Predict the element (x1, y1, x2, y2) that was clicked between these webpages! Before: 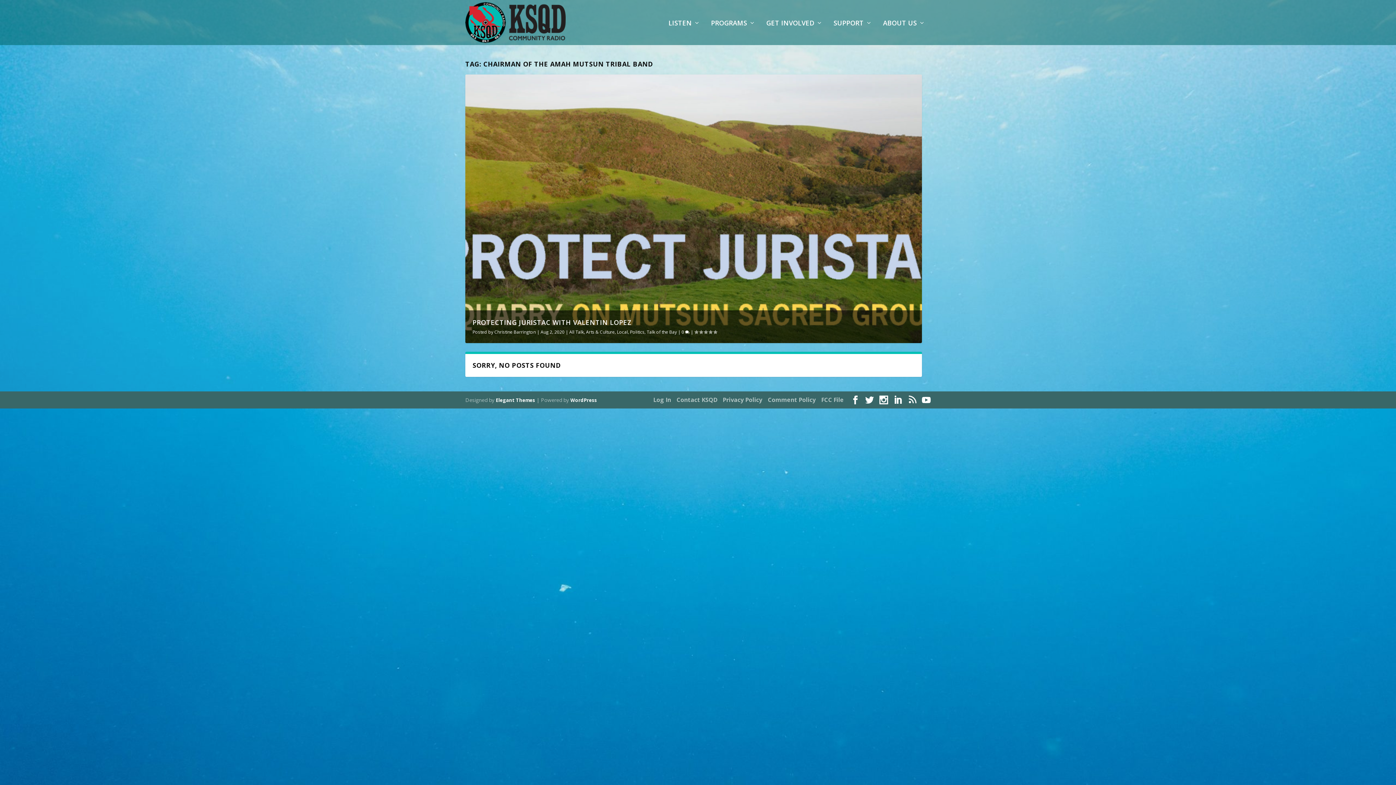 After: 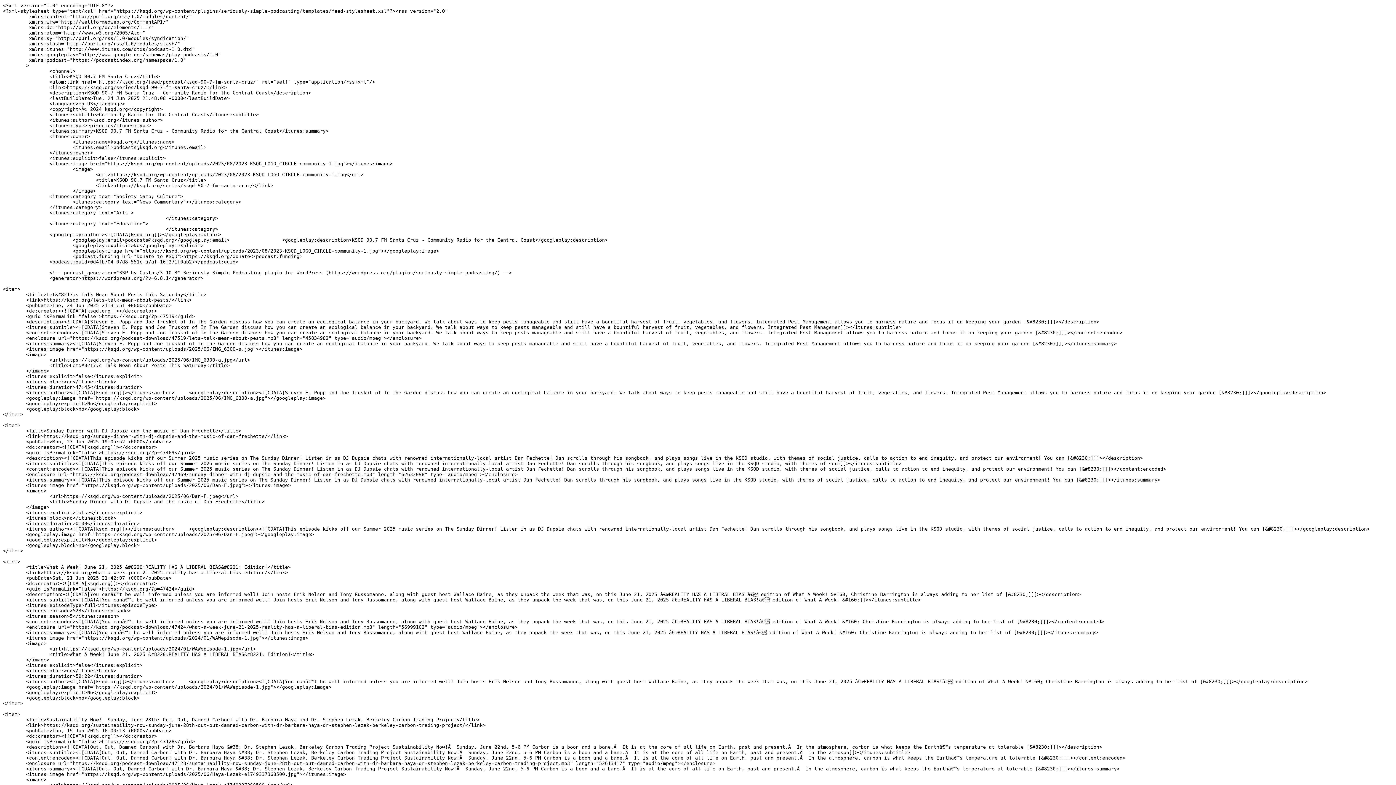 Action: bbox: (908, 395, 916, 404)